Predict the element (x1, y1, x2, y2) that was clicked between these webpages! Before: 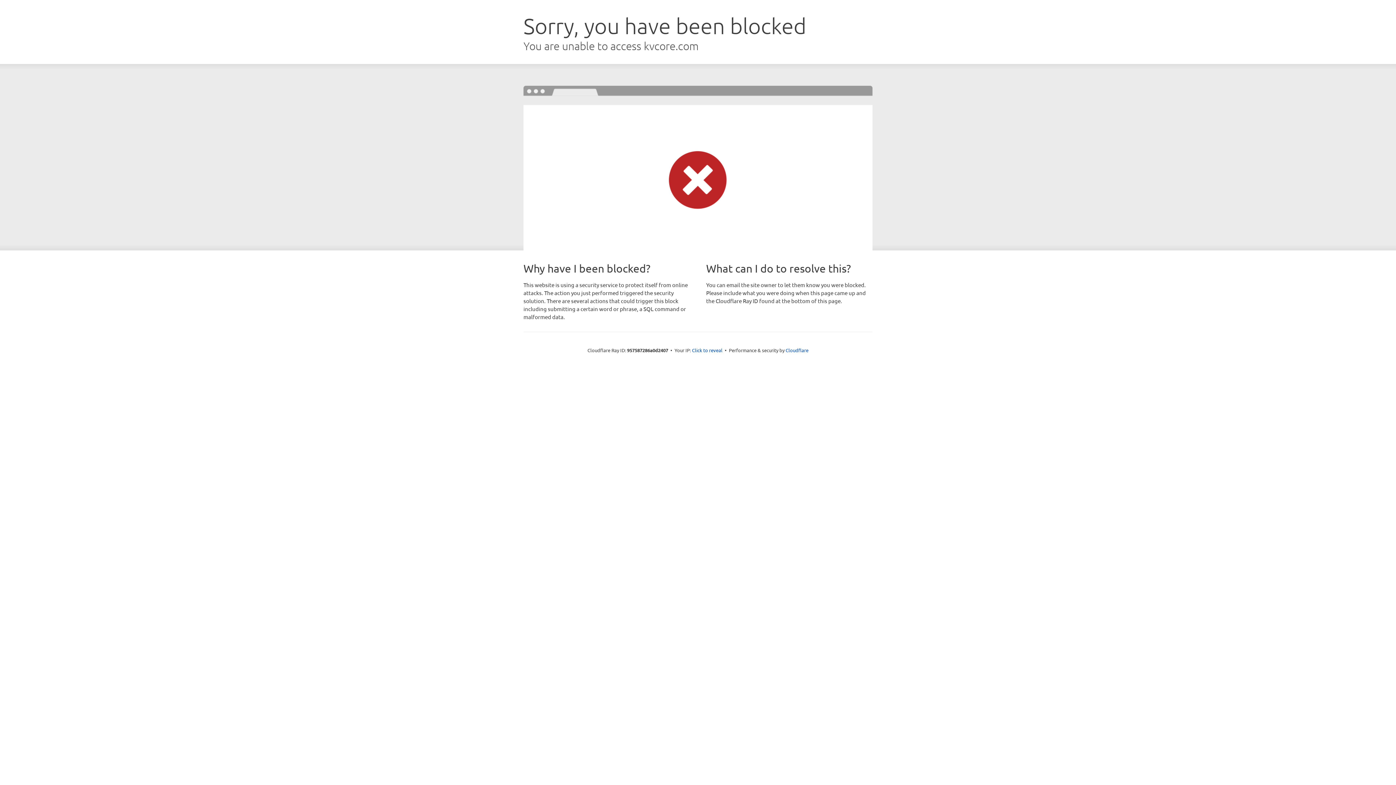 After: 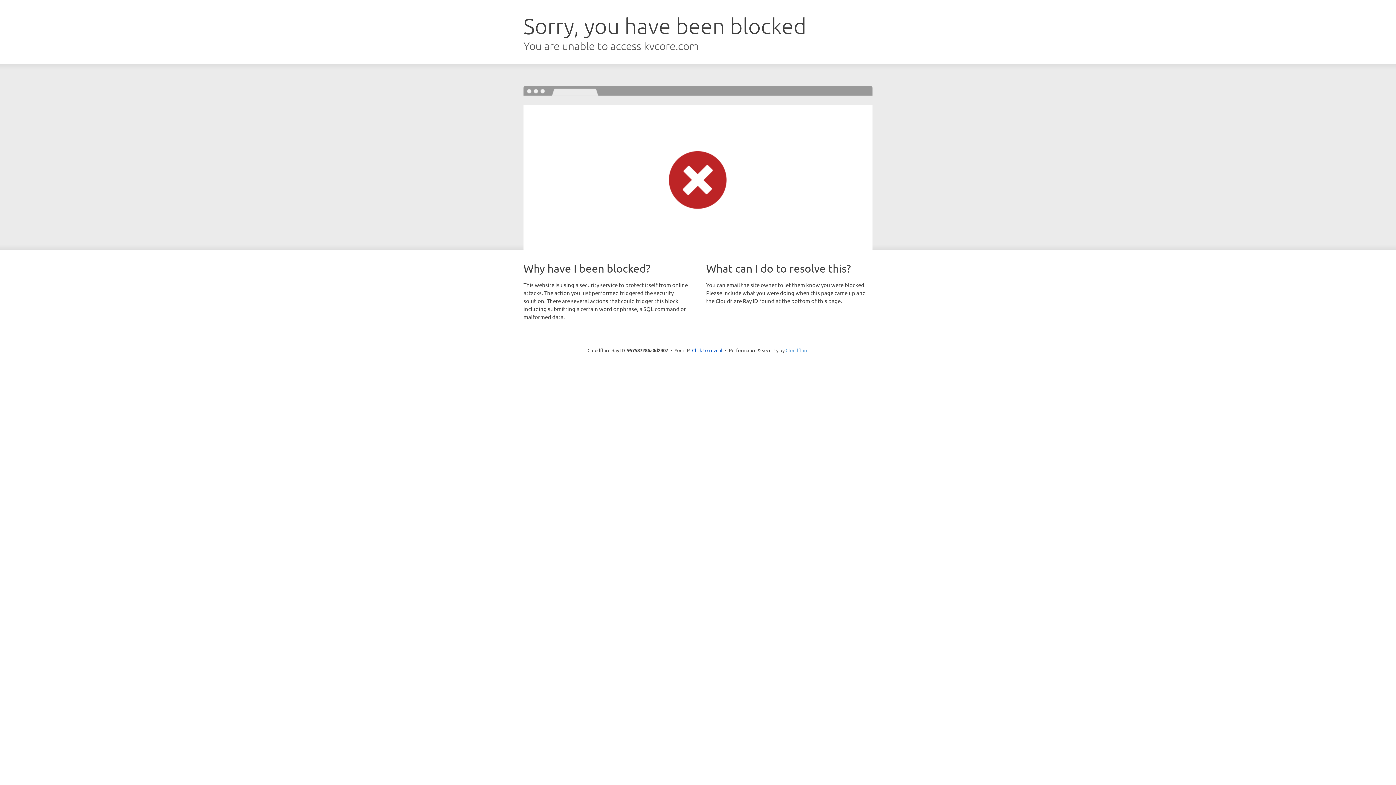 Action: bbox: (785, 347, 808, 353) label: Cloudflare